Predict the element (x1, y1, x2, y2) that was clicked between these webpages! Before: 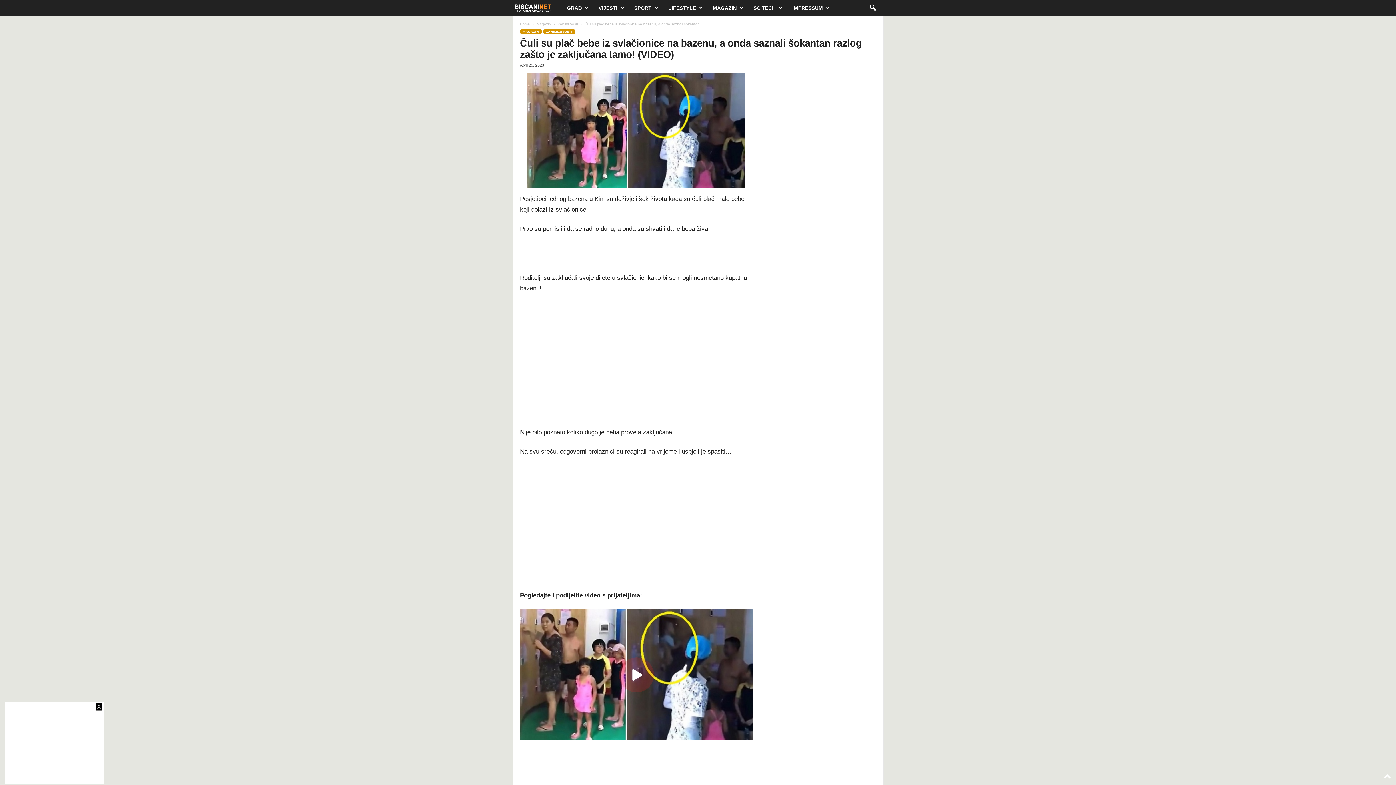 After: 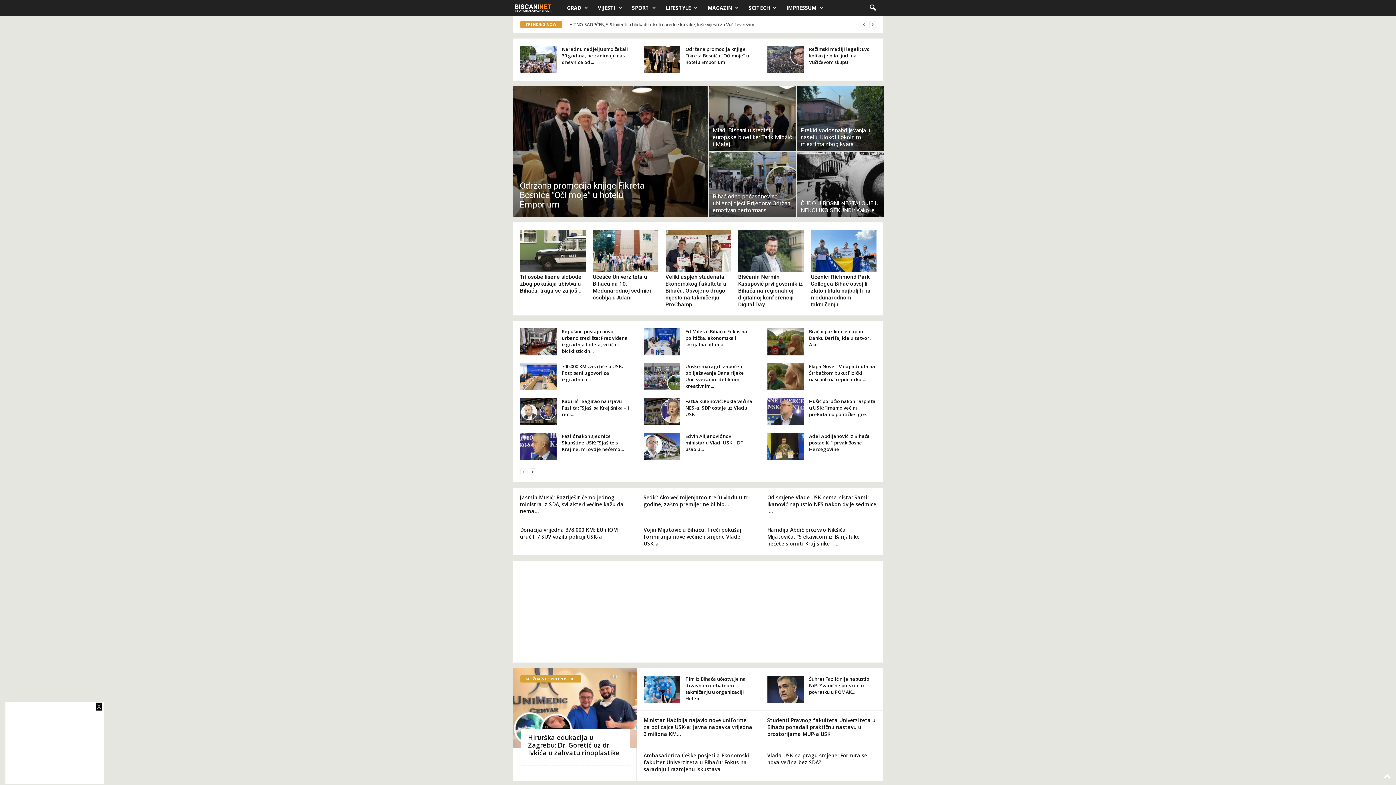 Action: label: Home bbox: (520, 22, 530, 26)